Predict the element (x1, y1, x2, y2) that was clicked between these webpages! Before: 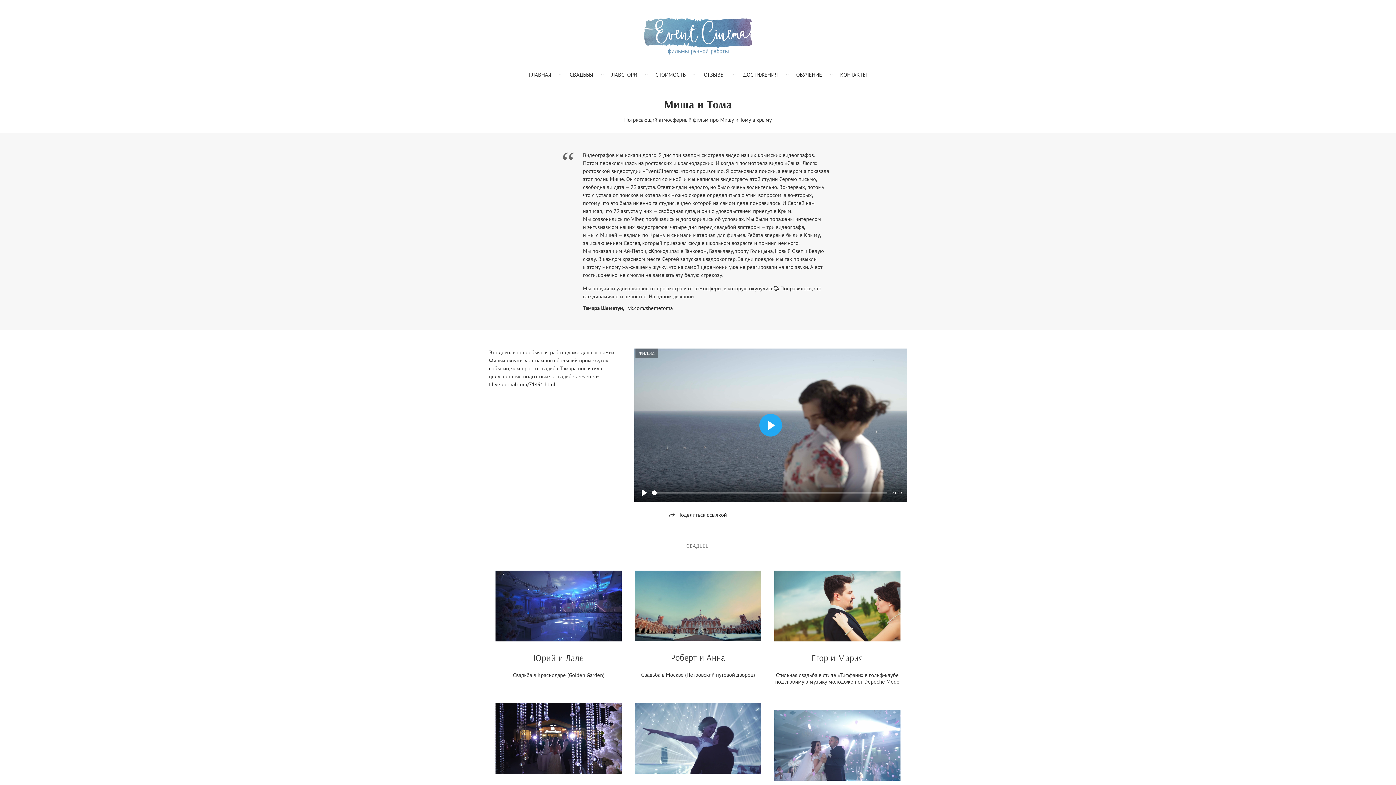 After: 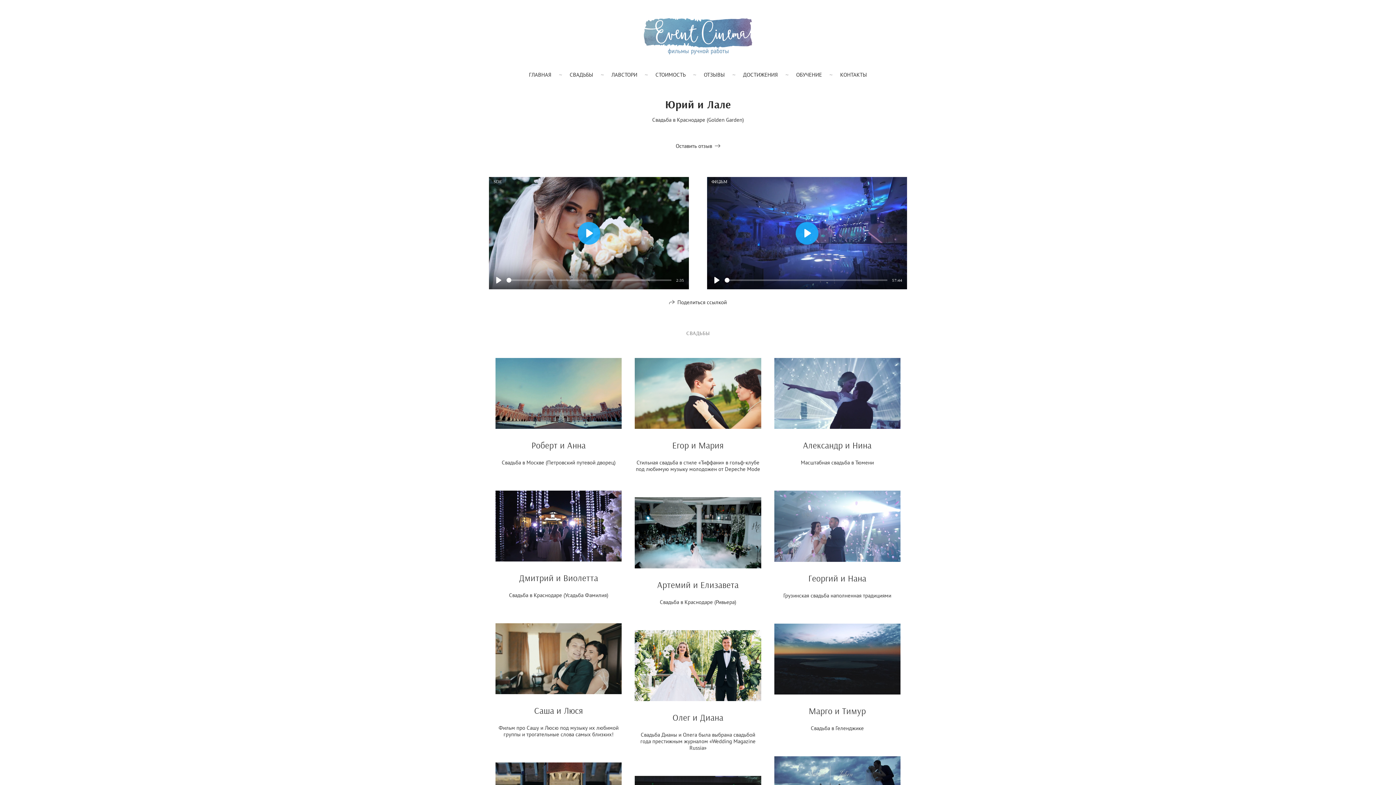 Action: bbox: (495, 570, 621, 641)